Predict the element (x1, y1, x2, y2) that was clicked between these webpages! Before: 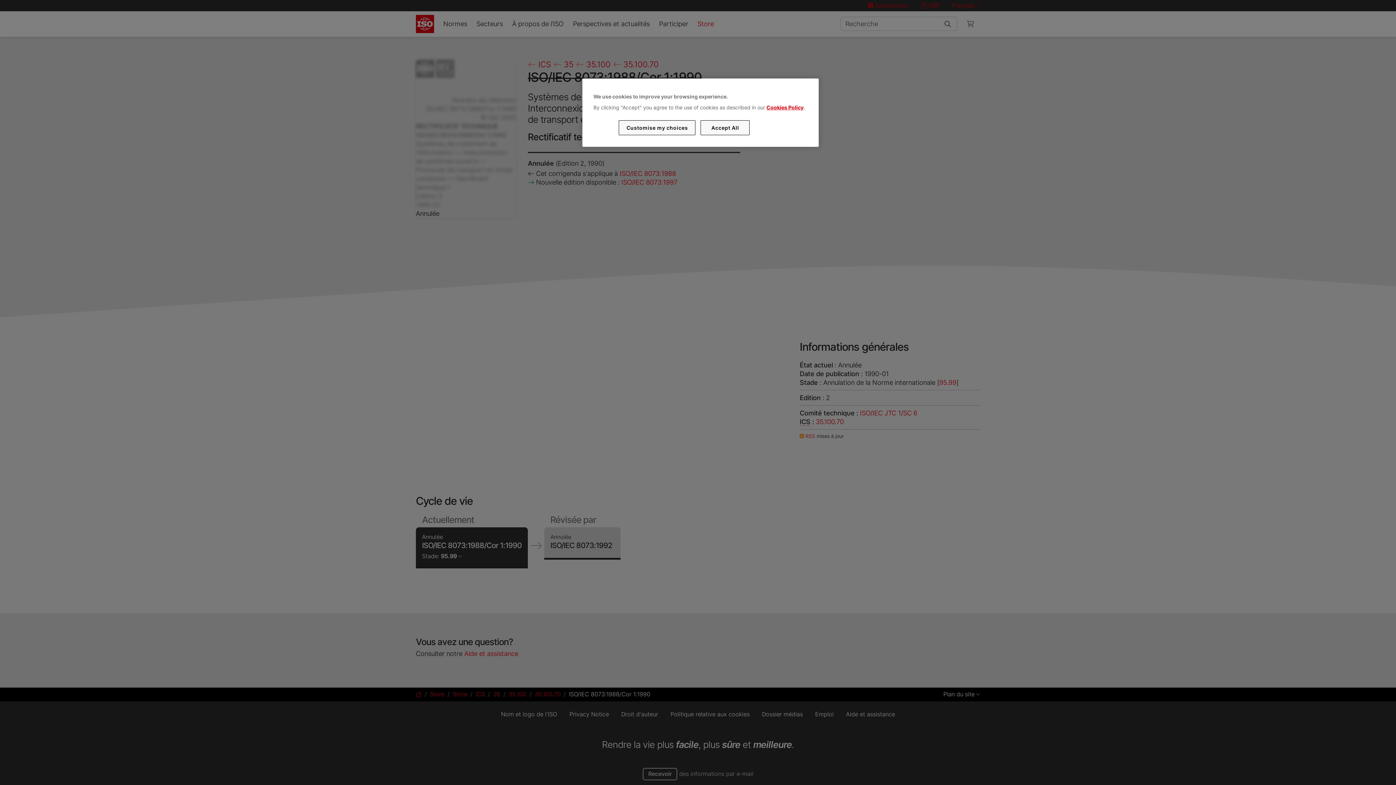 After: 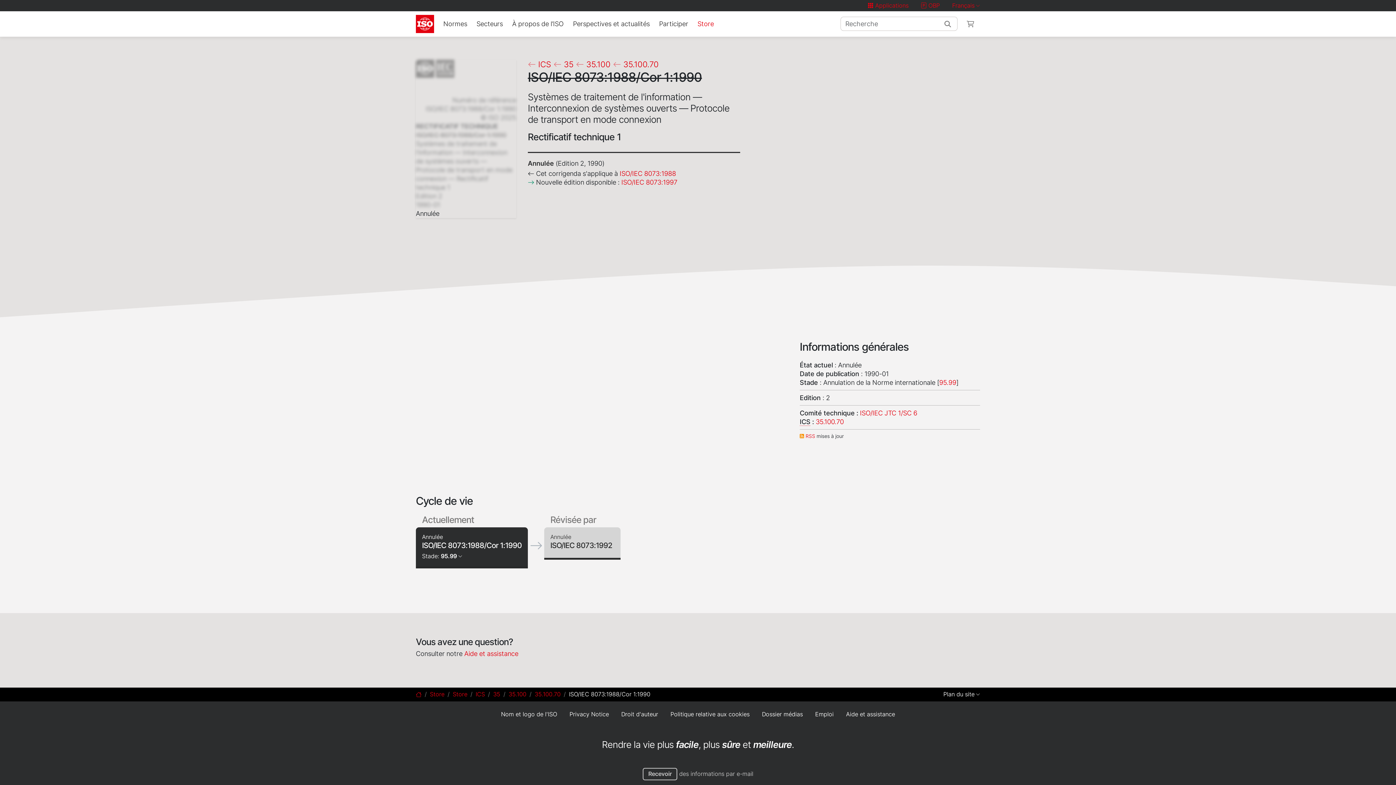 Action: bbox: (700, 120, 749, 135) label: Accept All